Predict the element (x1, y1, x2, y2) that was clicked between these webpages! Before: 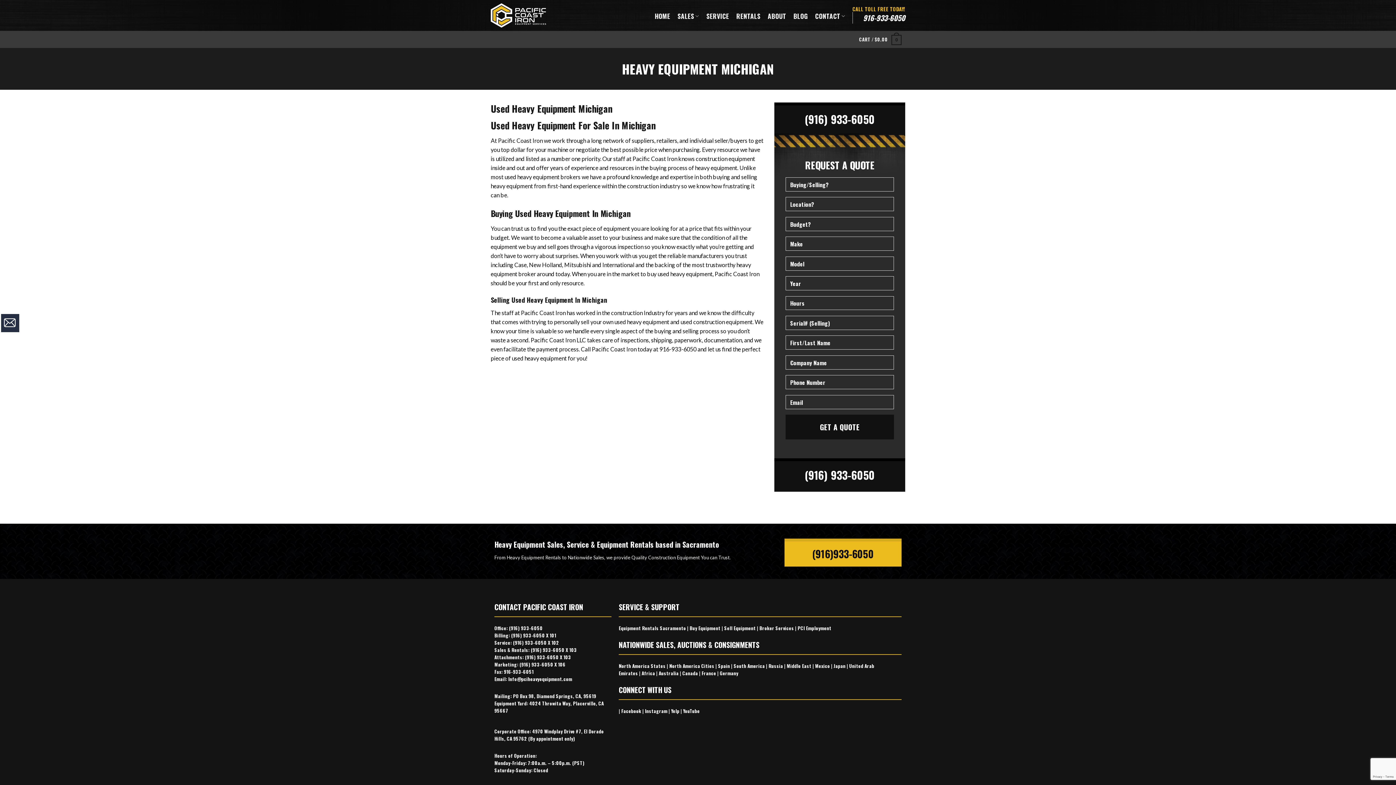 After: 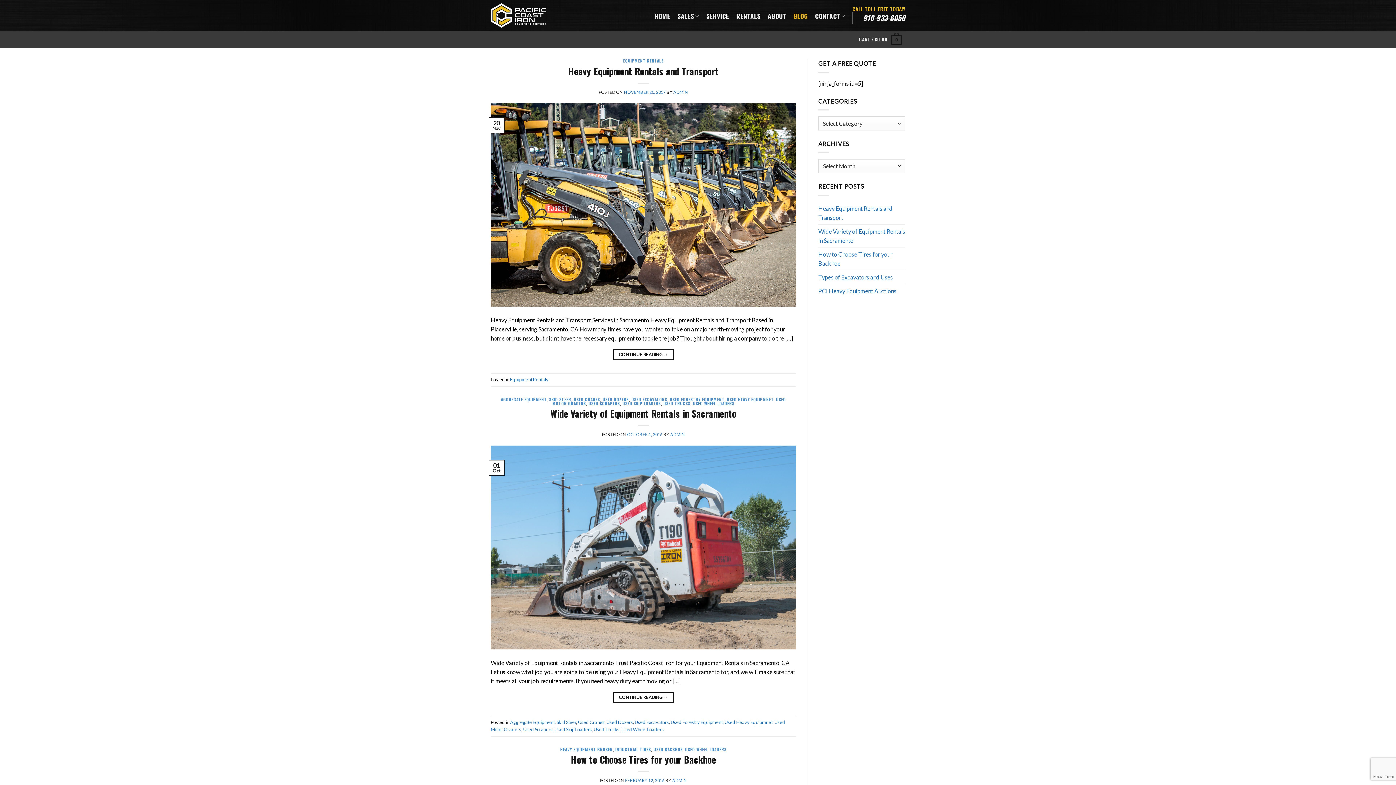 Action: label: BLOG bbox: (793, -2, 807, 34)